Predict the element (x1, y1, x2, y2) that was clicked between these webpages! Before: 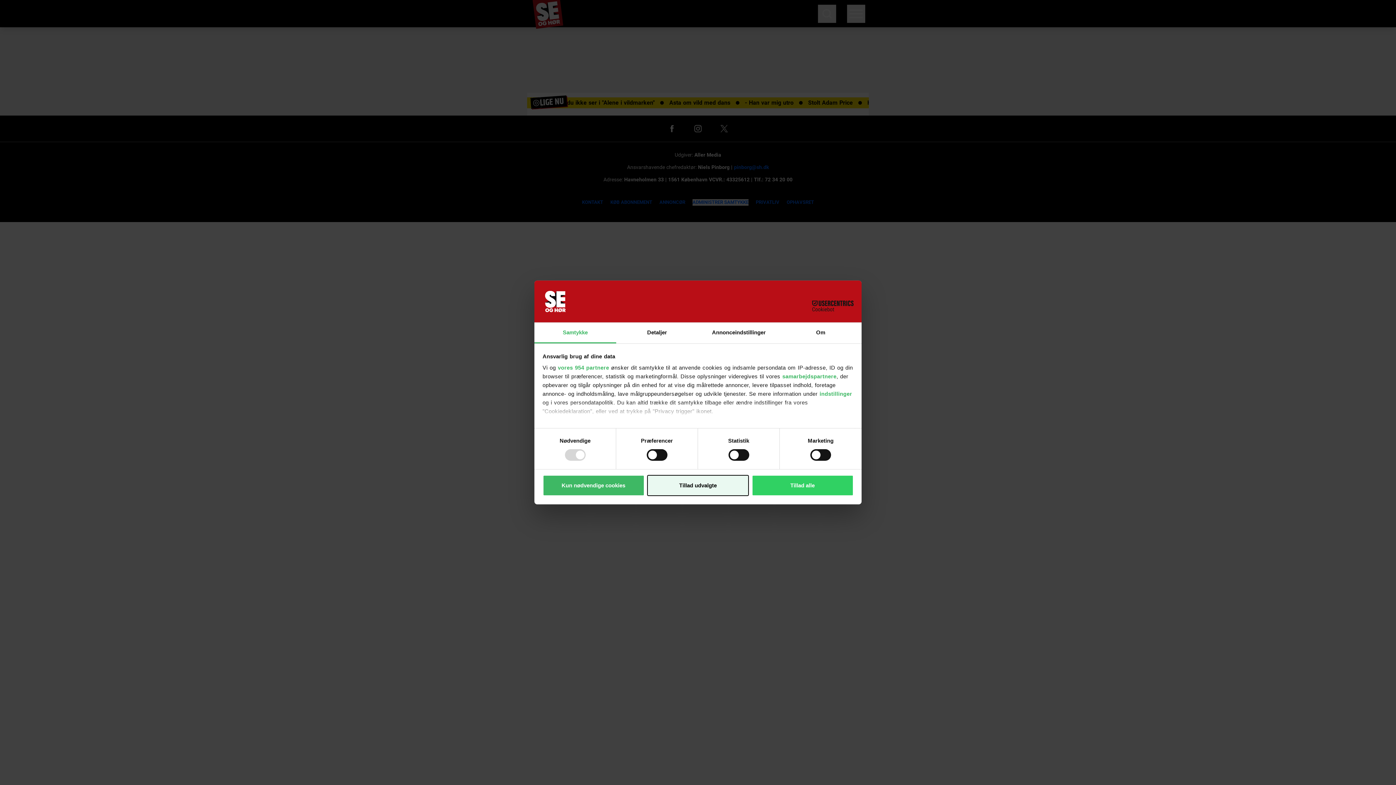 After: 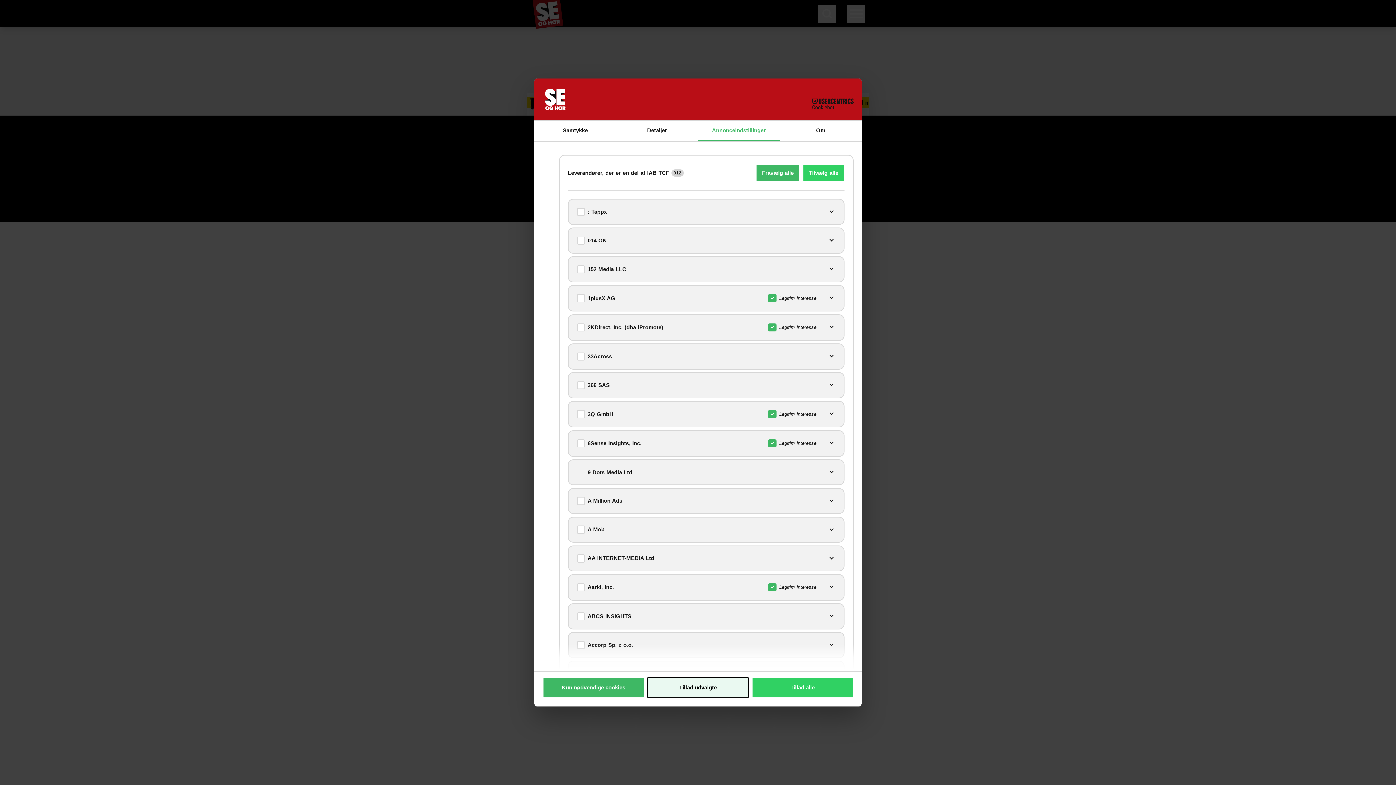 Action: label: vores 954 partnere bbox: (558, 364, 609, 370)